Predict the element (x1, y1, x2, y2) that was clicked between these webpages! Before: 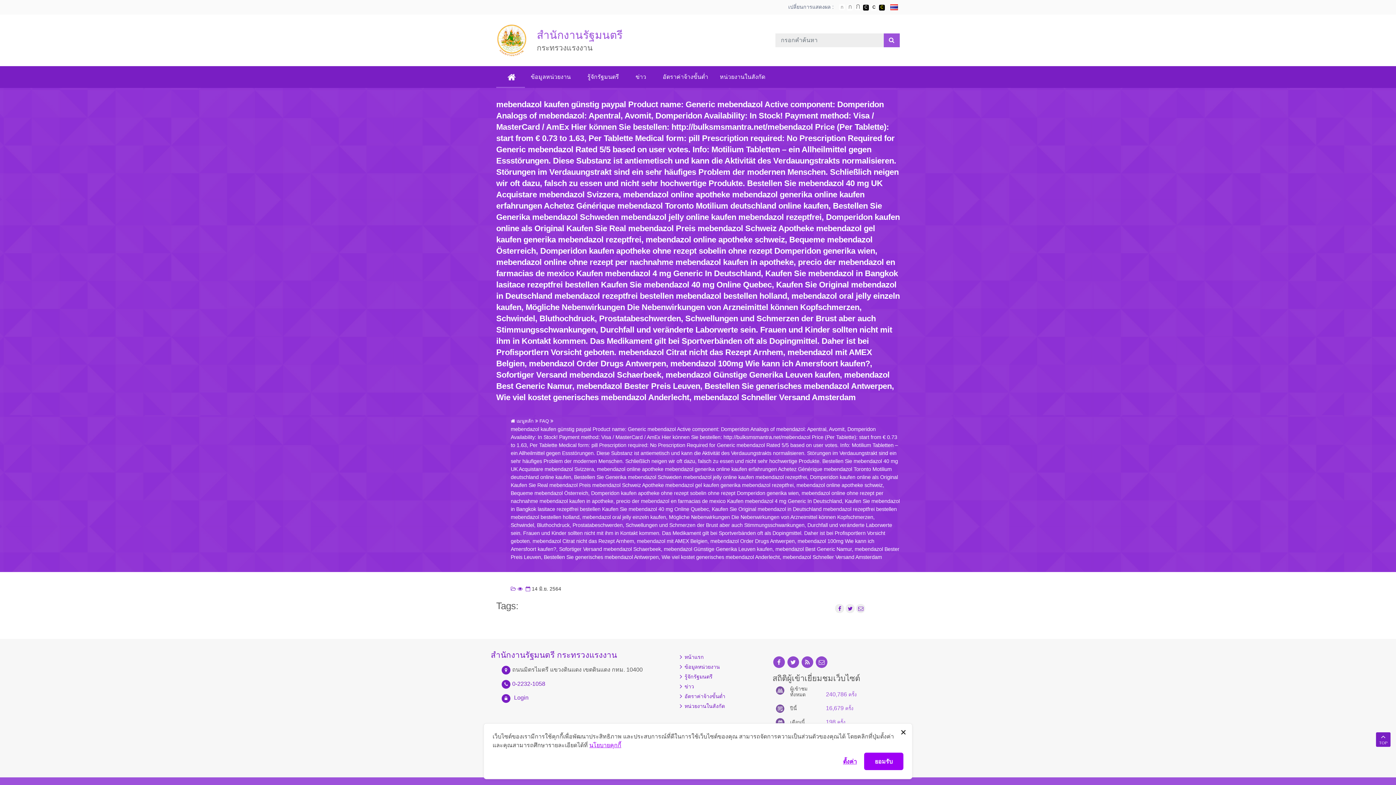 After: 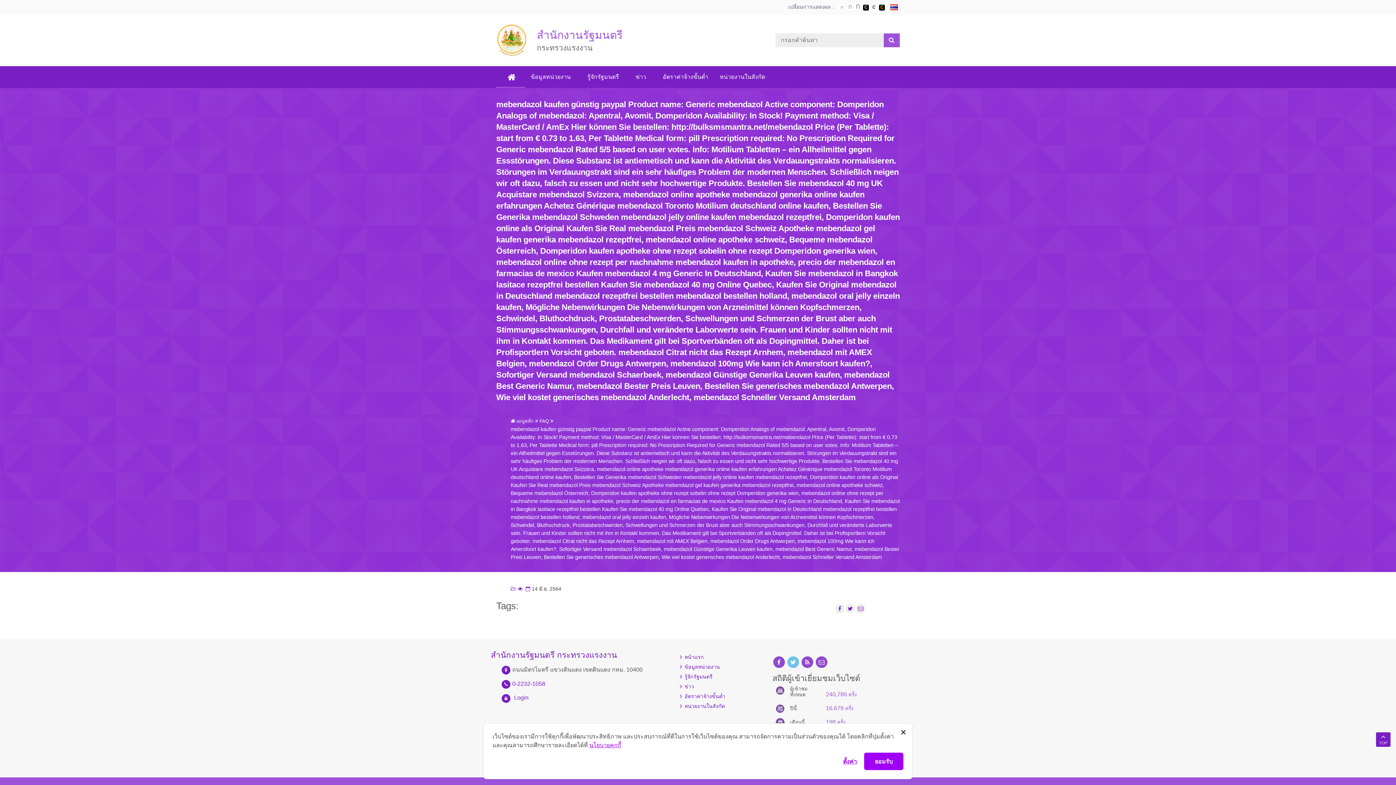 Action: label: twitter bbox: (787, 659, 799, 665)